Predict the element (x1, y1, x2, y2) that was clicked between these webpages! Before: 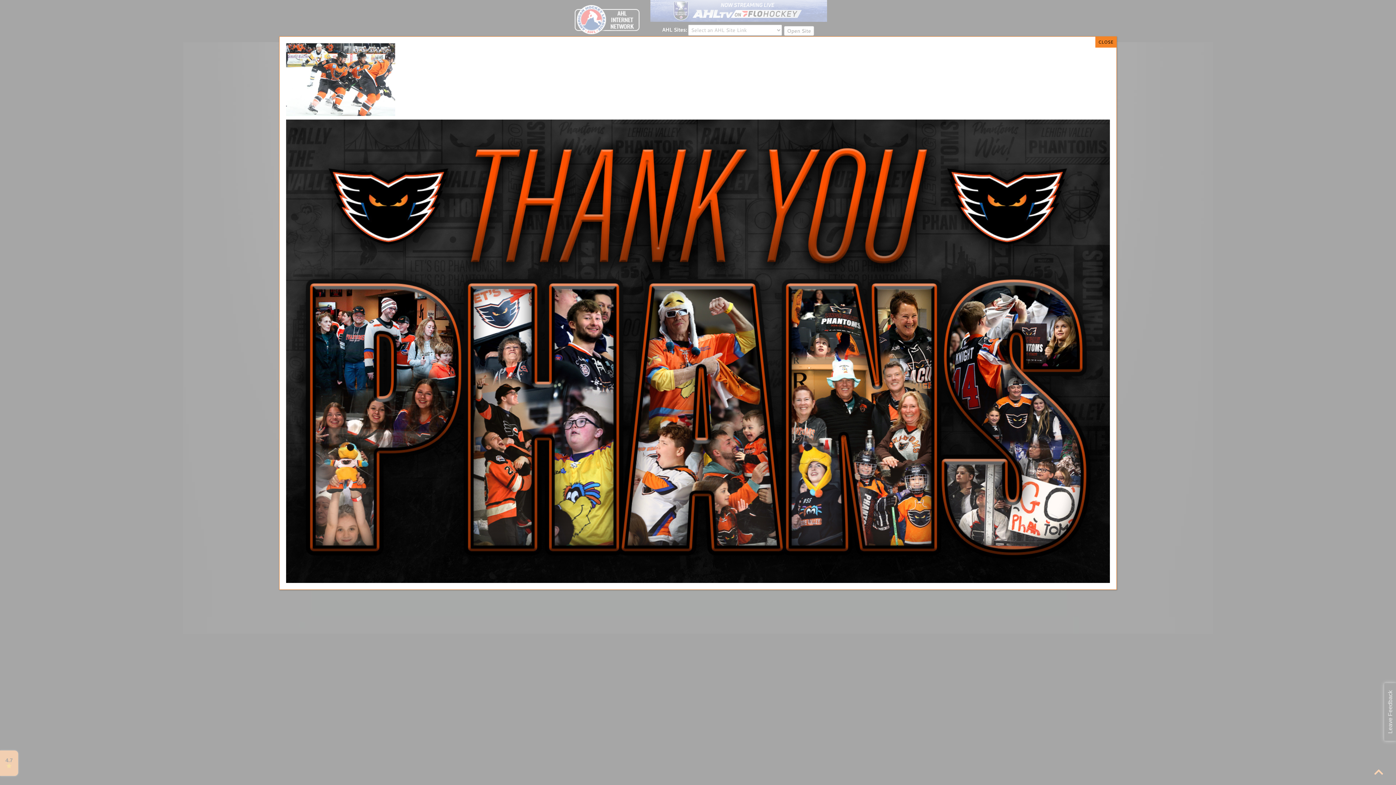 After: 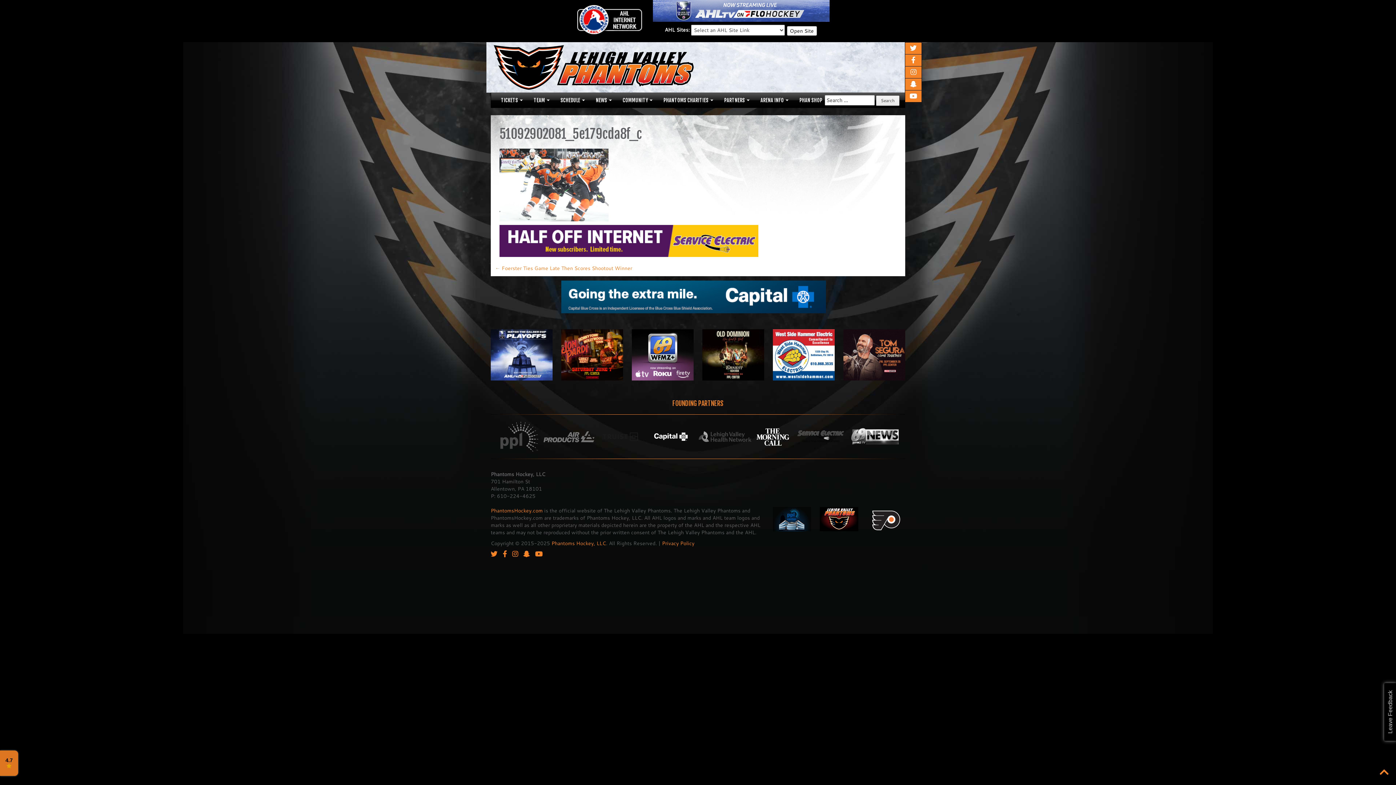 Action: label: Close bbox: (1095, 36, 1116, 47)